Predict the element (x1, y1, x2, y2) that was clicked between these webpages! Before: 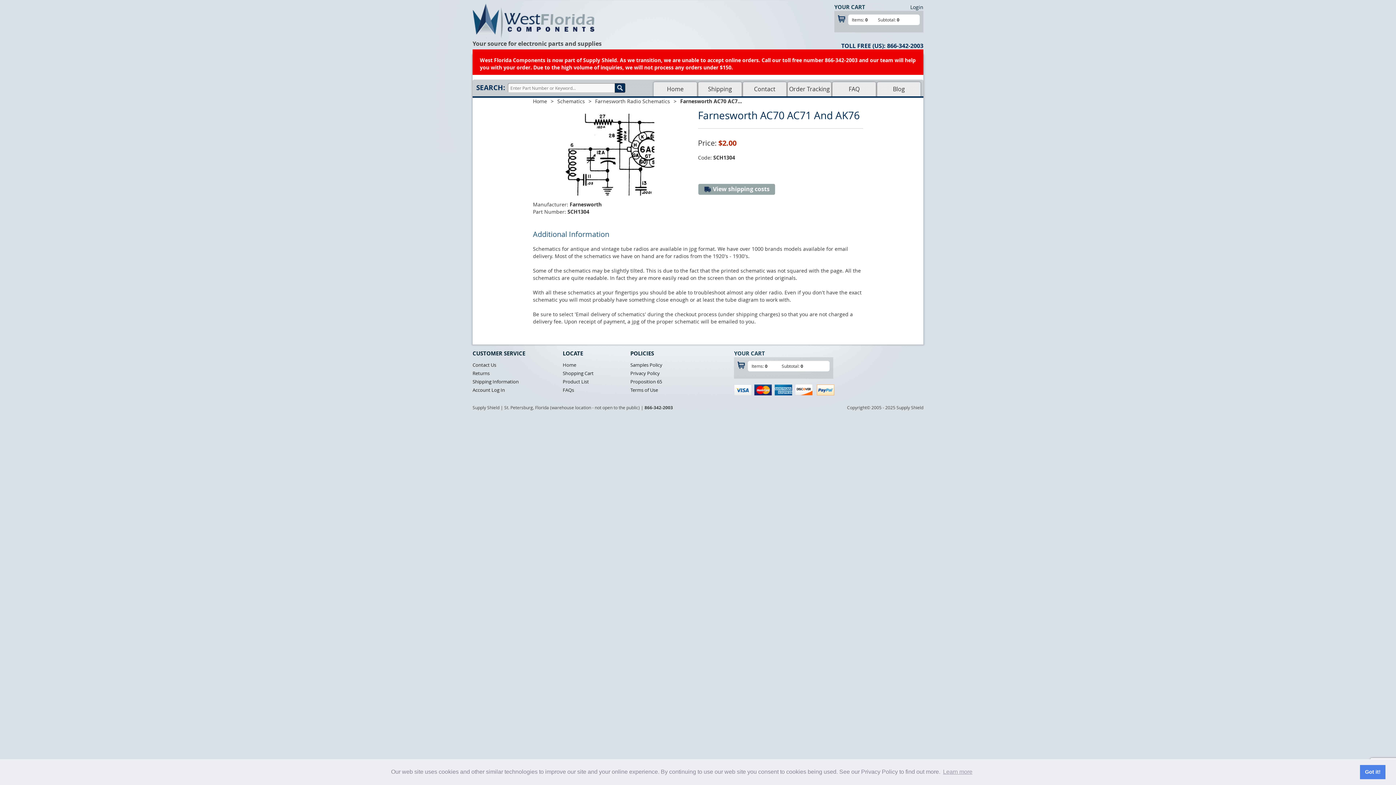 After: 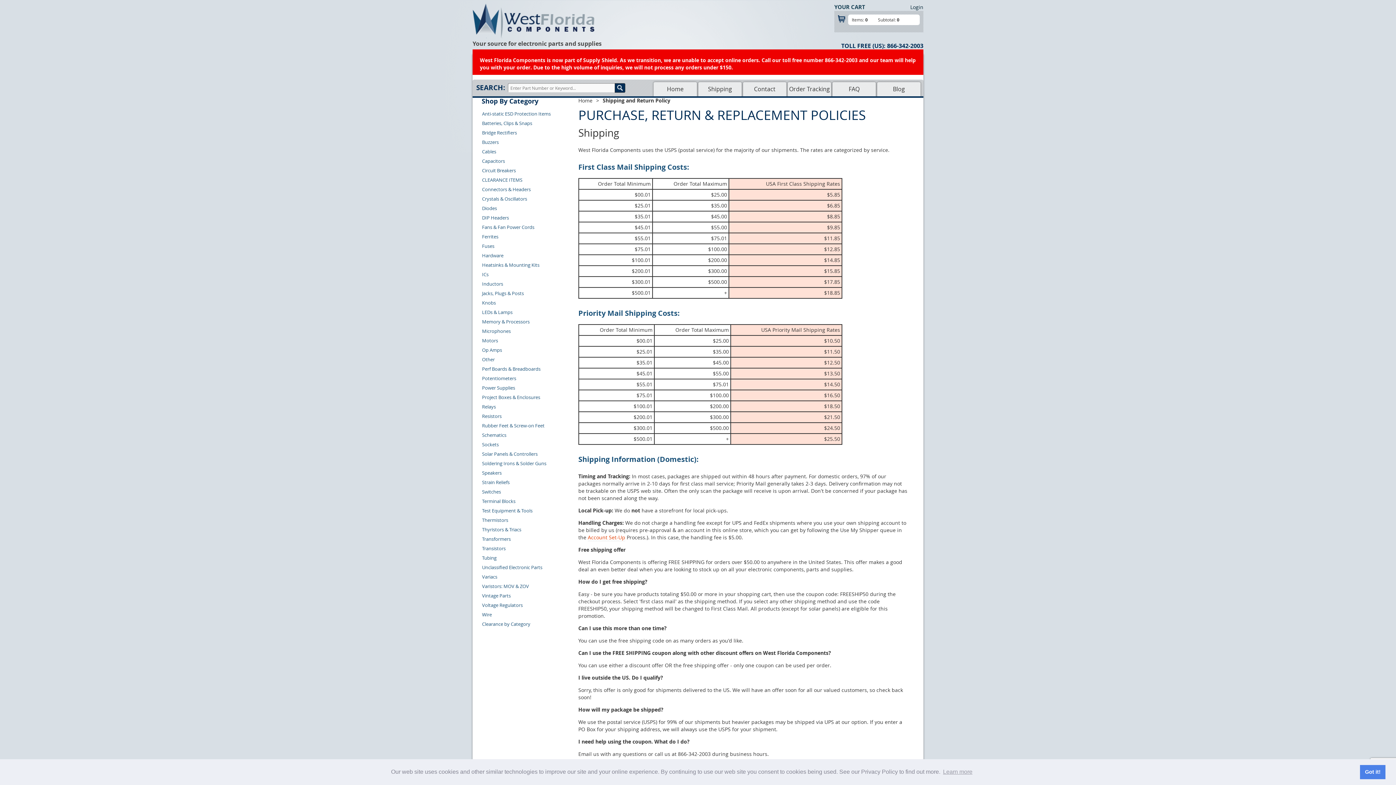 Action: label: Returns bbox: (472, 370, 489, 377)